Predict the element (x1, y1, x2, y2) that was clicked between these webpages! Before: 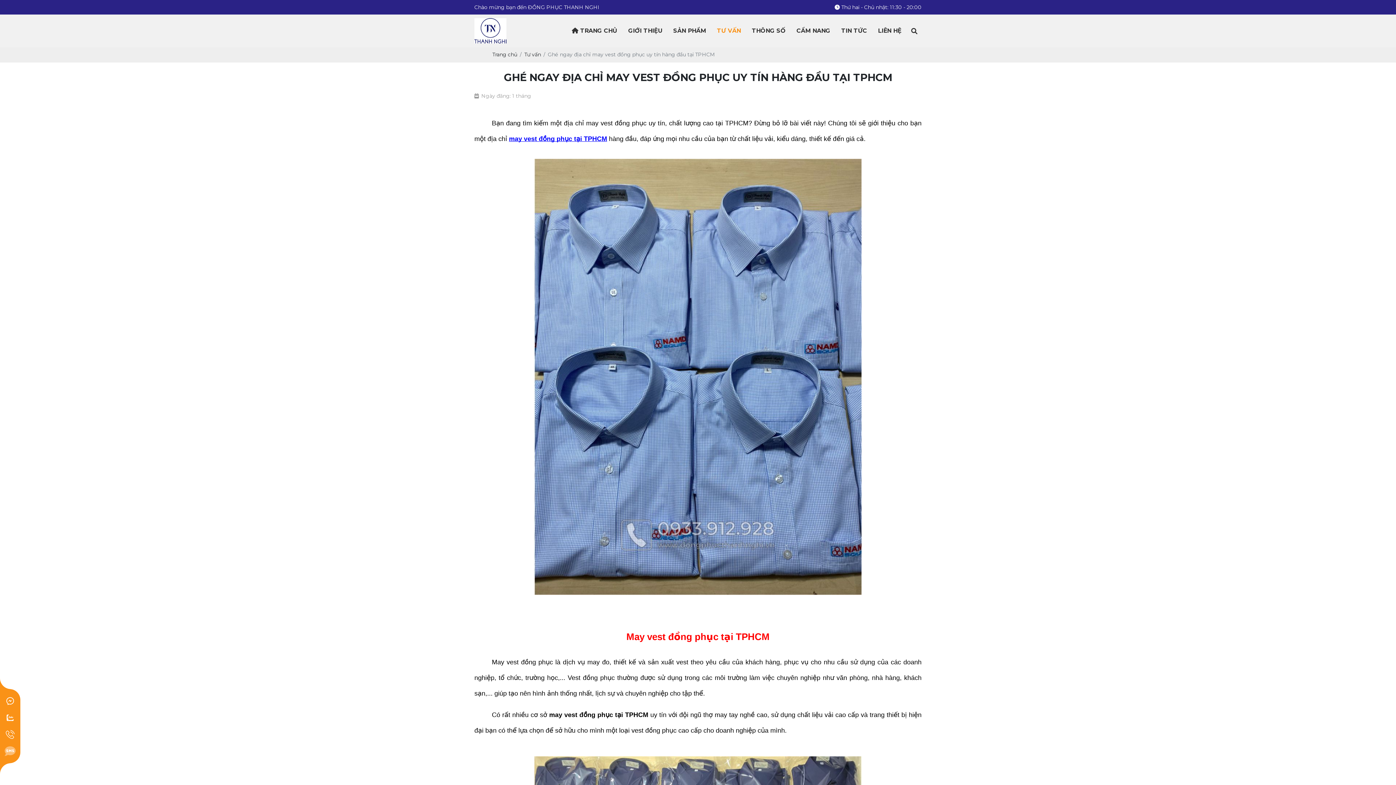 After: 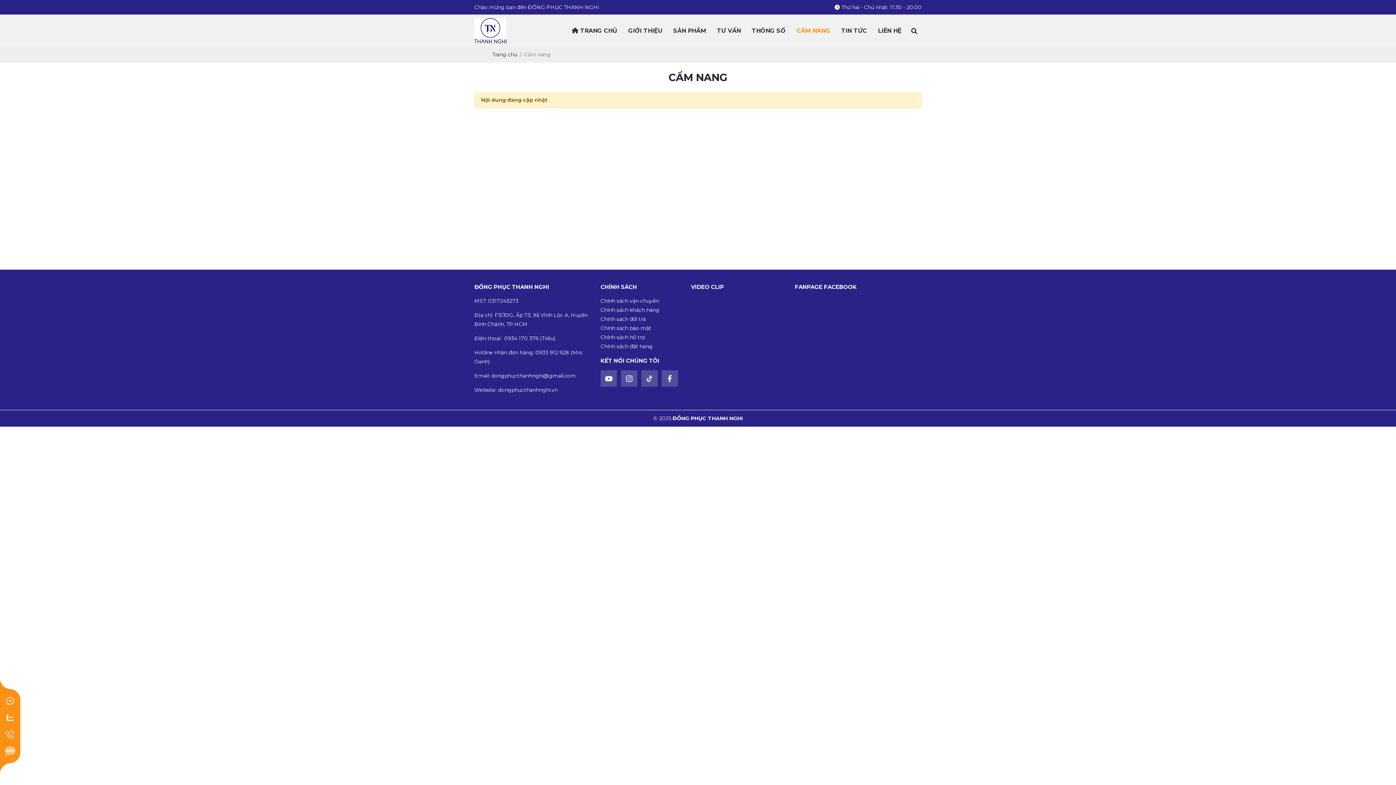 Action: bbox: (796, 22, 830, 39) label: CẨM NANG